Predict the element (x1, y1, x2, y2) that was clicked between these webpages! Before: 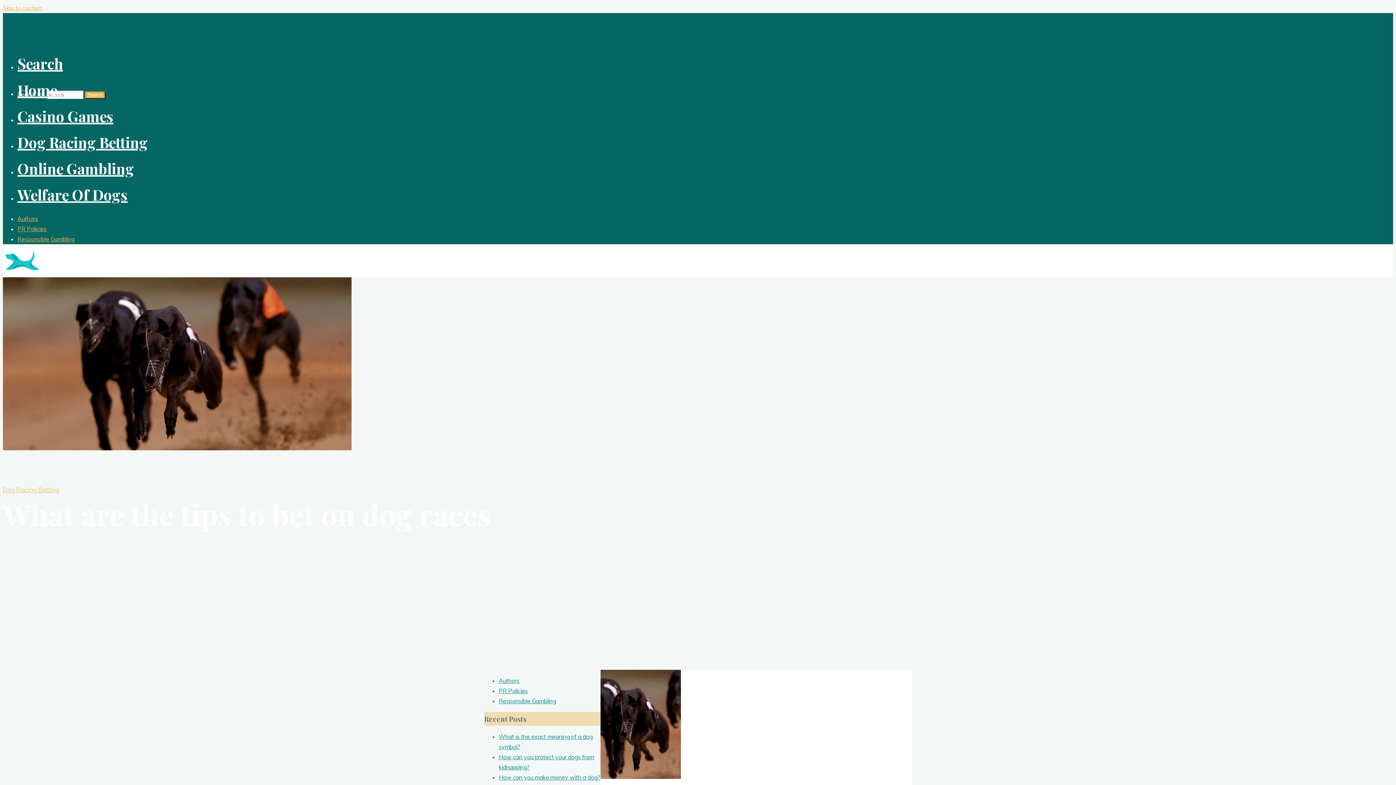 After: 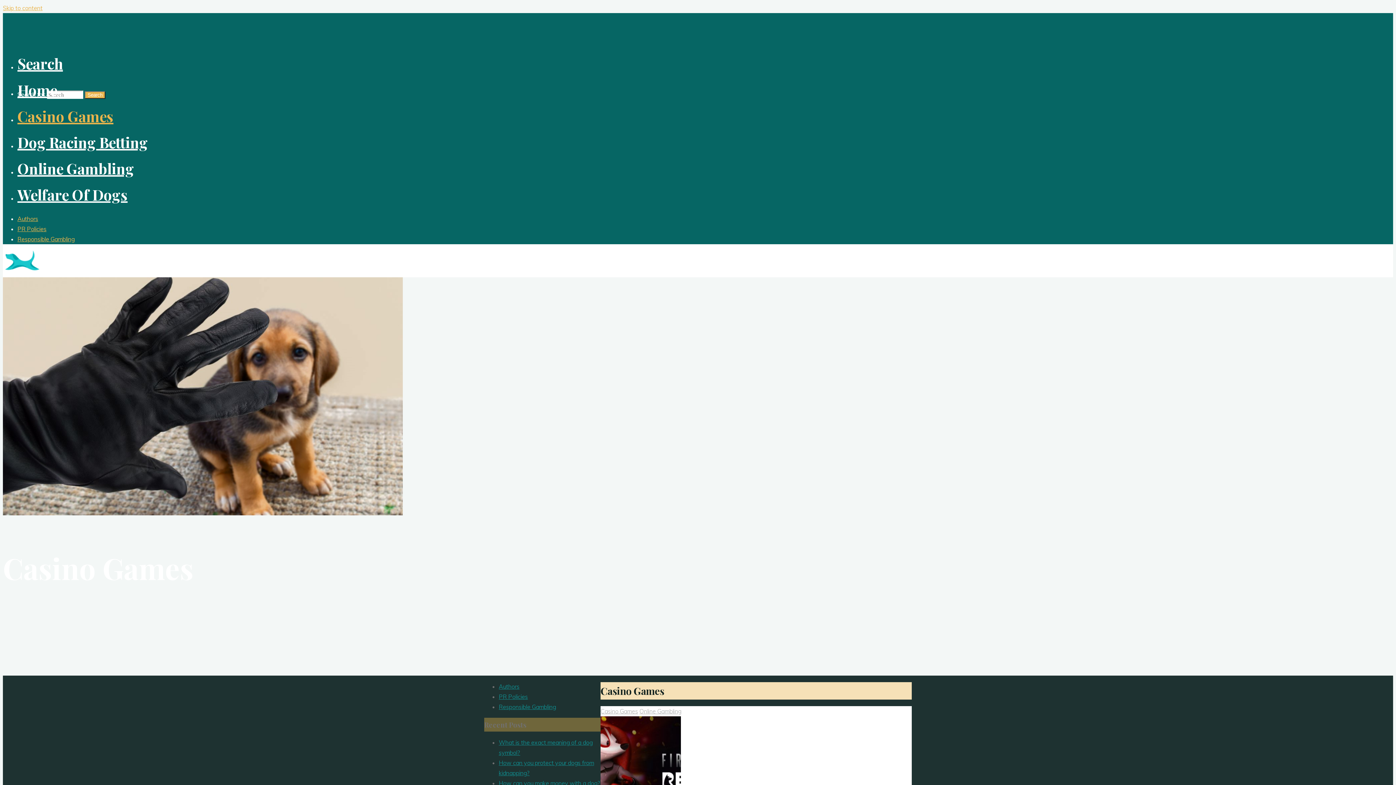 Action: bbox: (17, 106, 113, 125) label: Casino Games